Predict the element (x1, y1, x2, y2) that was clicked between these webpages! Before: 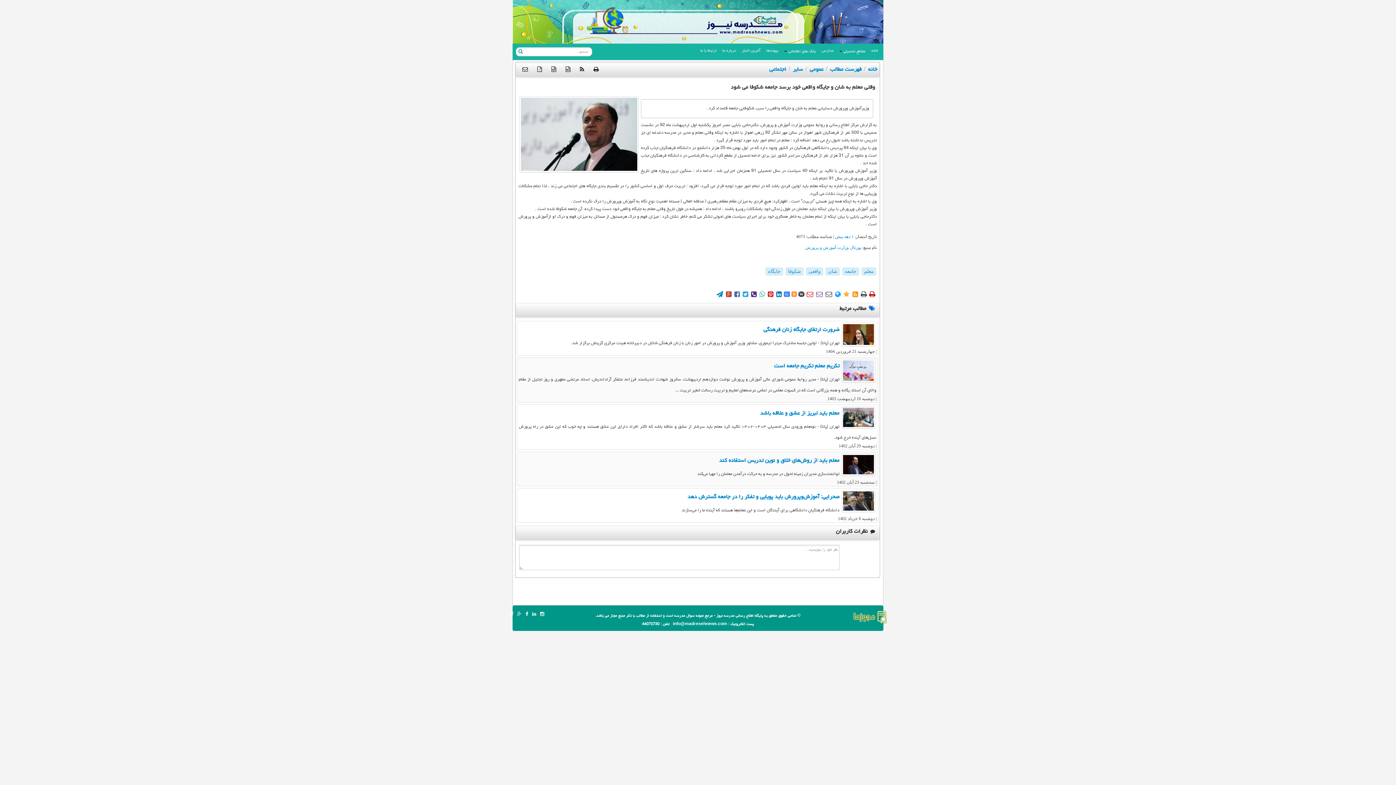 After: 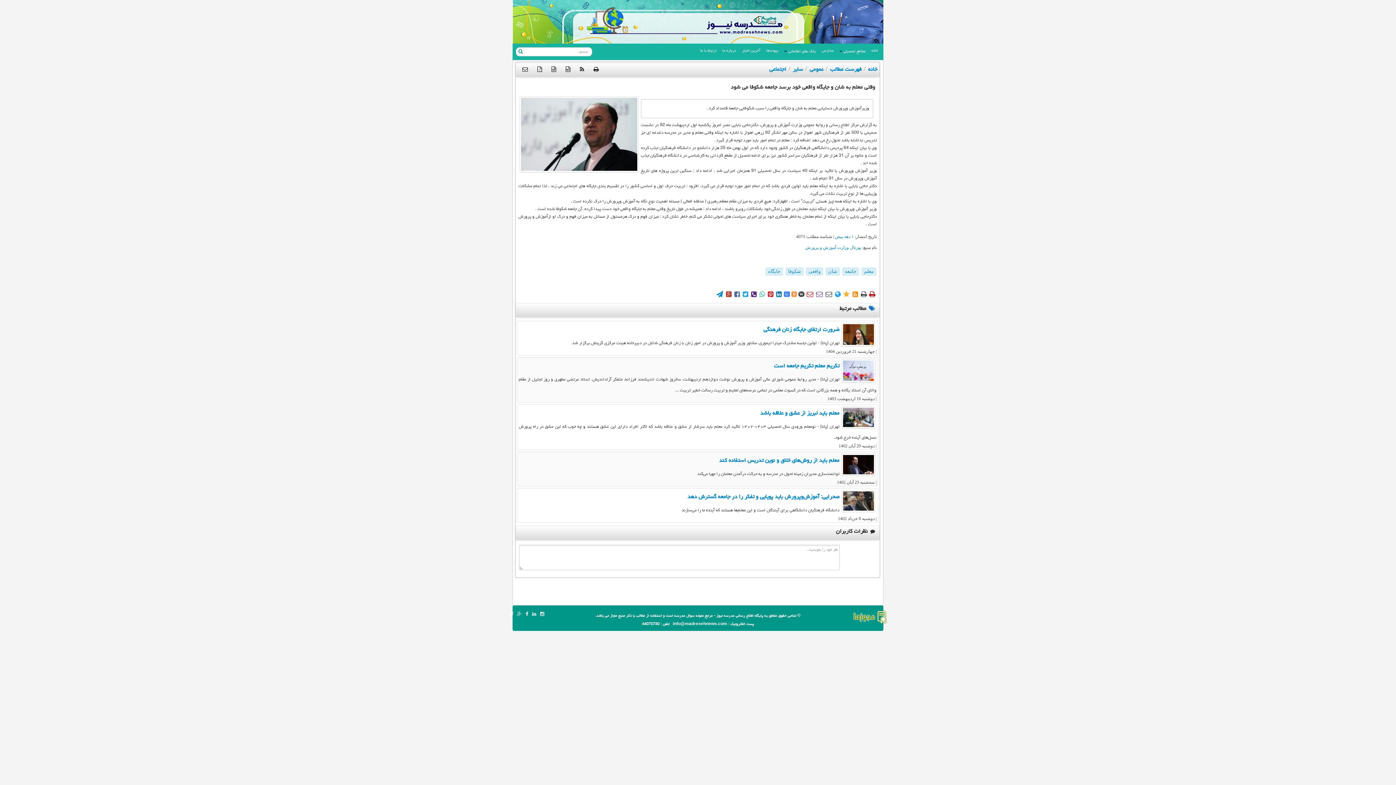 Action: label: پورتال وزارت آموزش و پرورش bbox: (805, 245, 861, 250)